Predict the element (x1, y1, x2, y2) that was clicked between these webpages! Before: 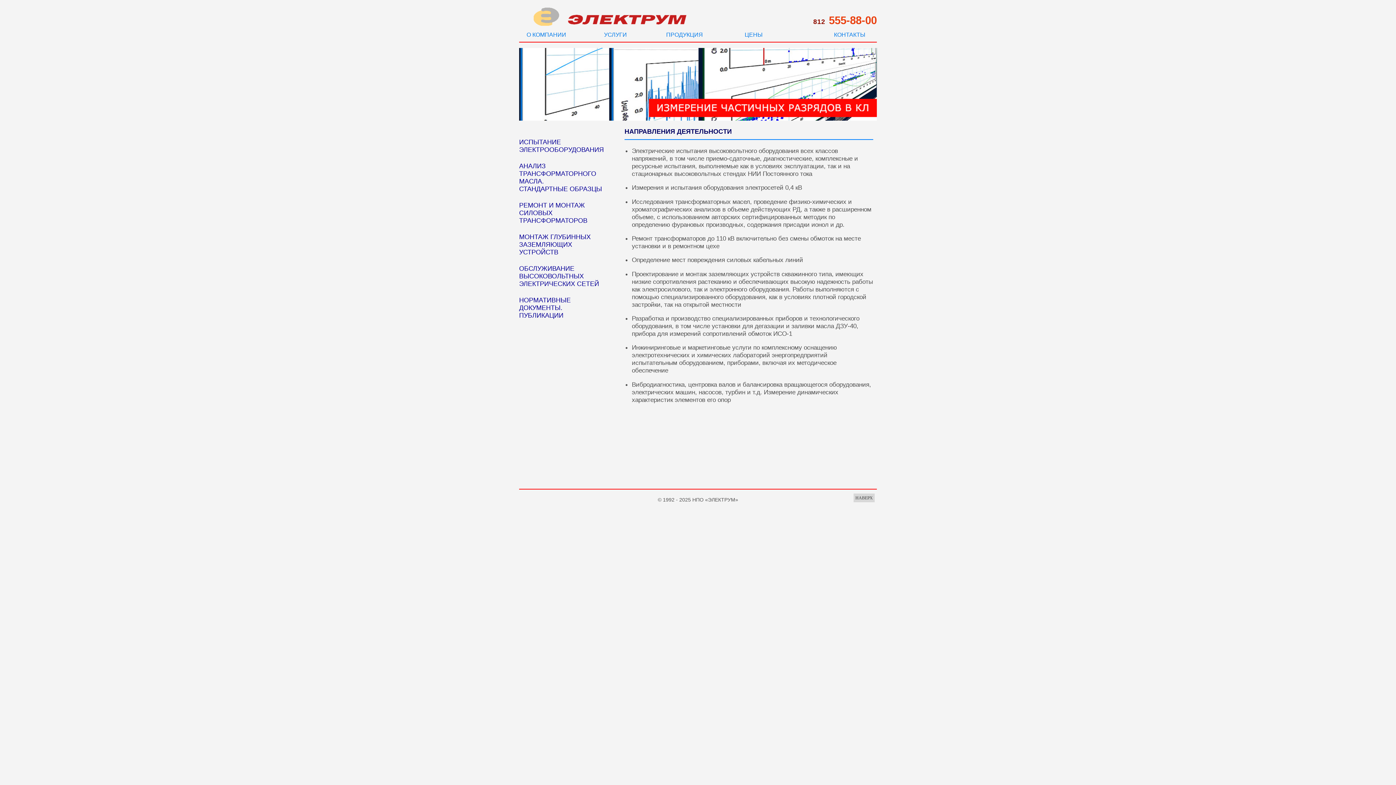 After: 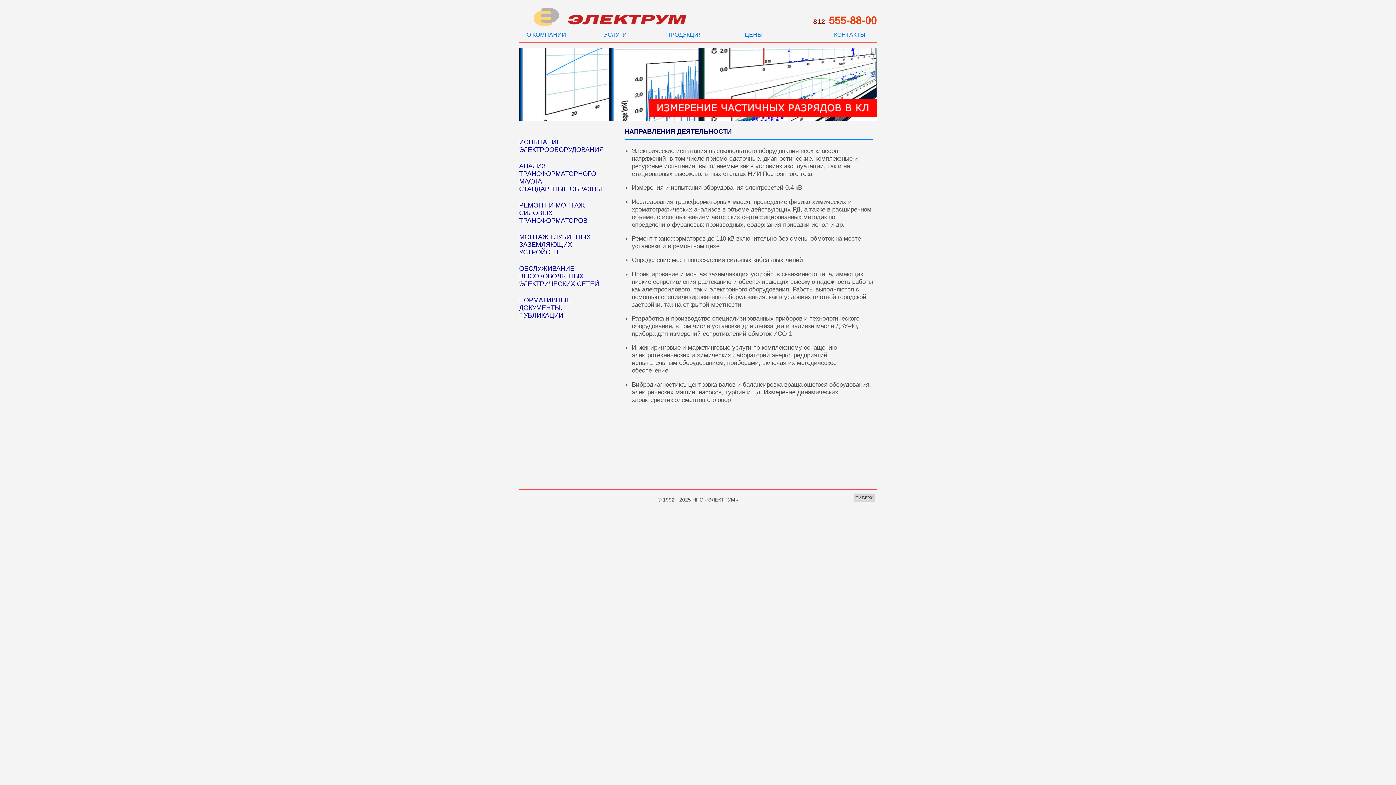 Action: bbox: (562, 20, 693, 27)